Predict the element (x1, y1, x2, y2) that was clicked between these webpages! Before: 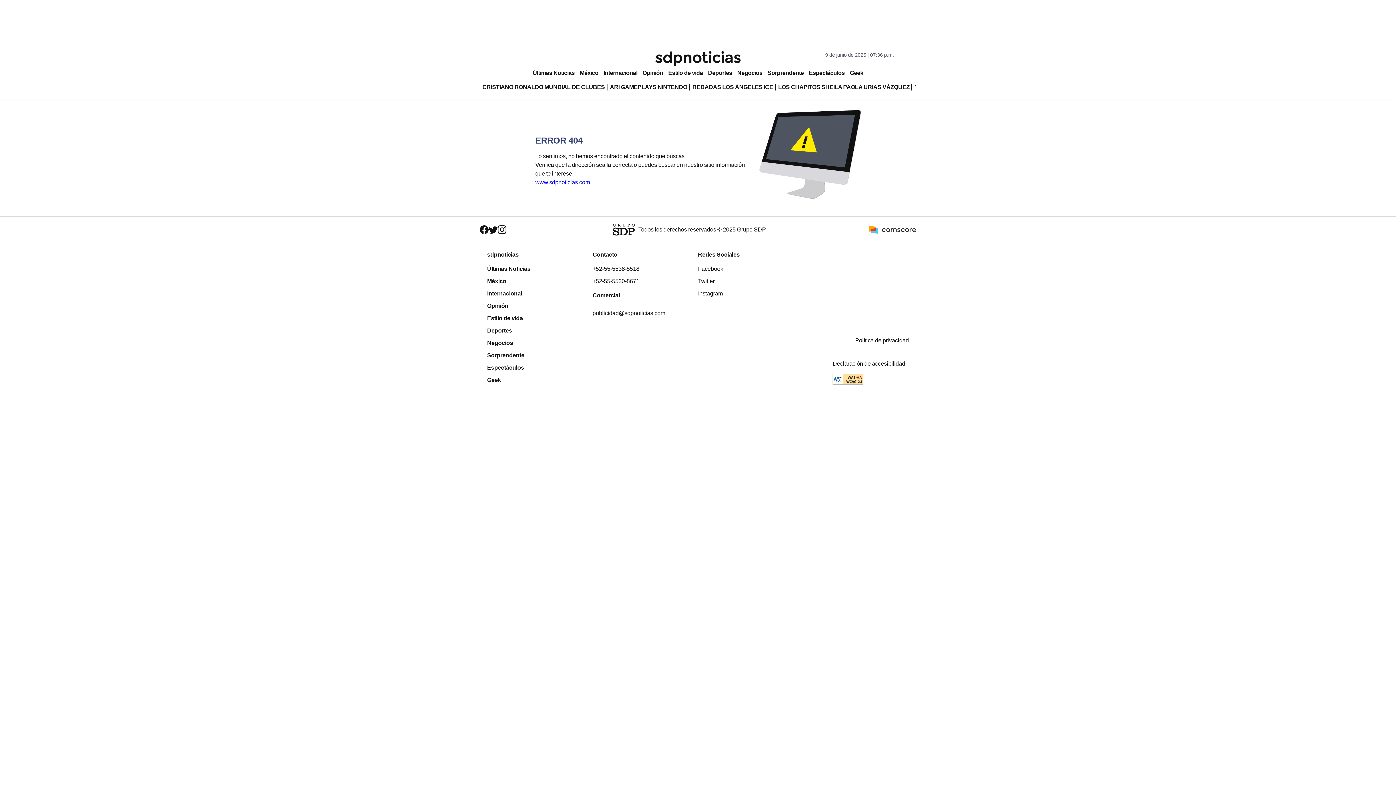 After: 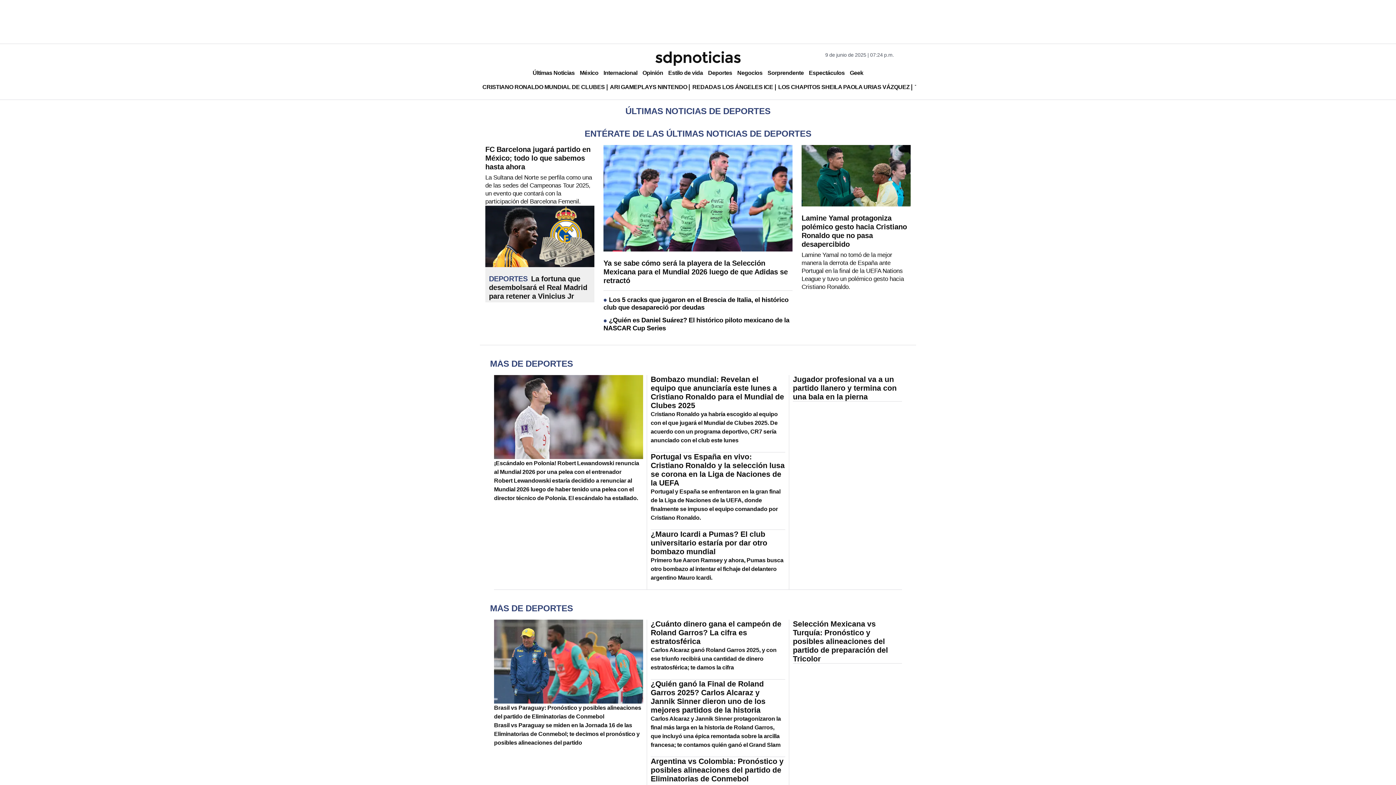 Action: bbox: (487, 324, 592, 337) label: Deportes